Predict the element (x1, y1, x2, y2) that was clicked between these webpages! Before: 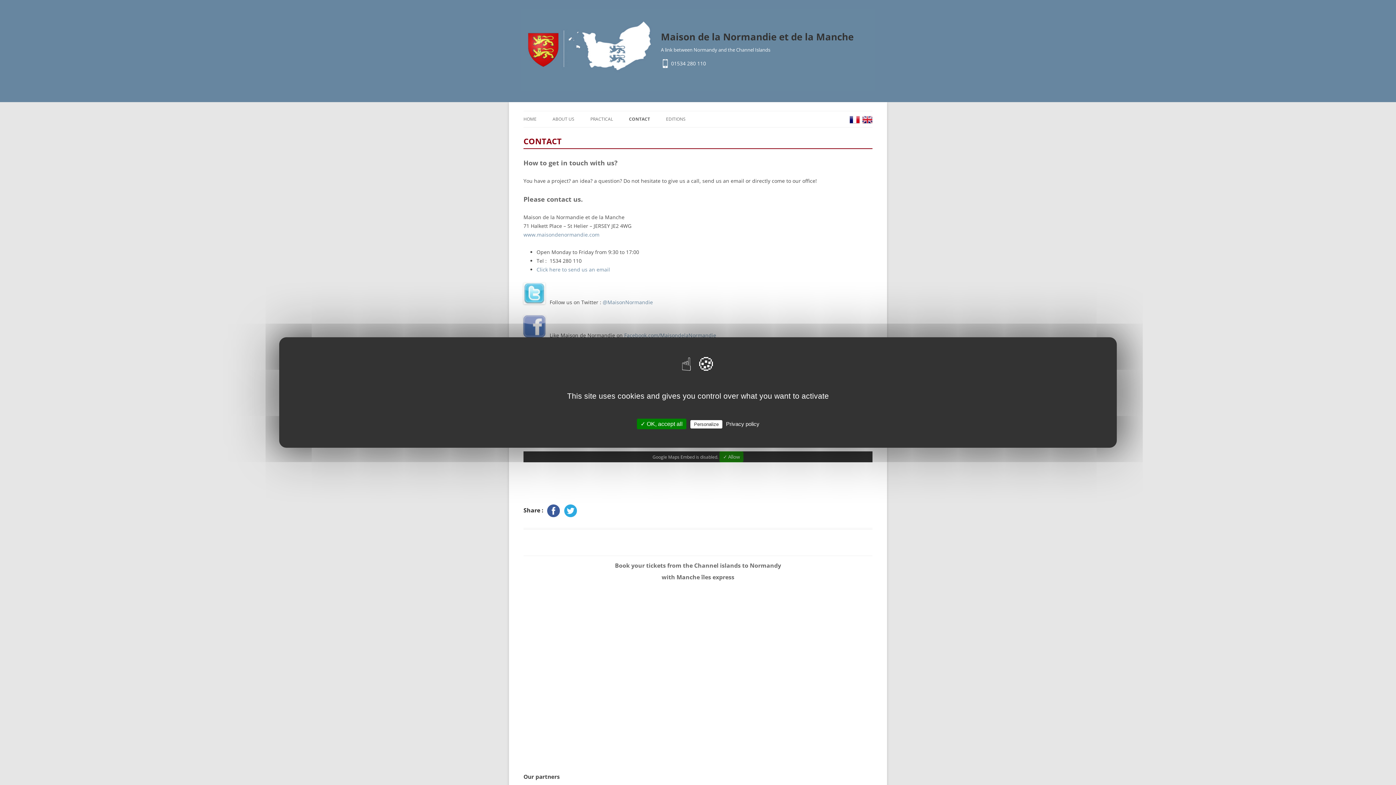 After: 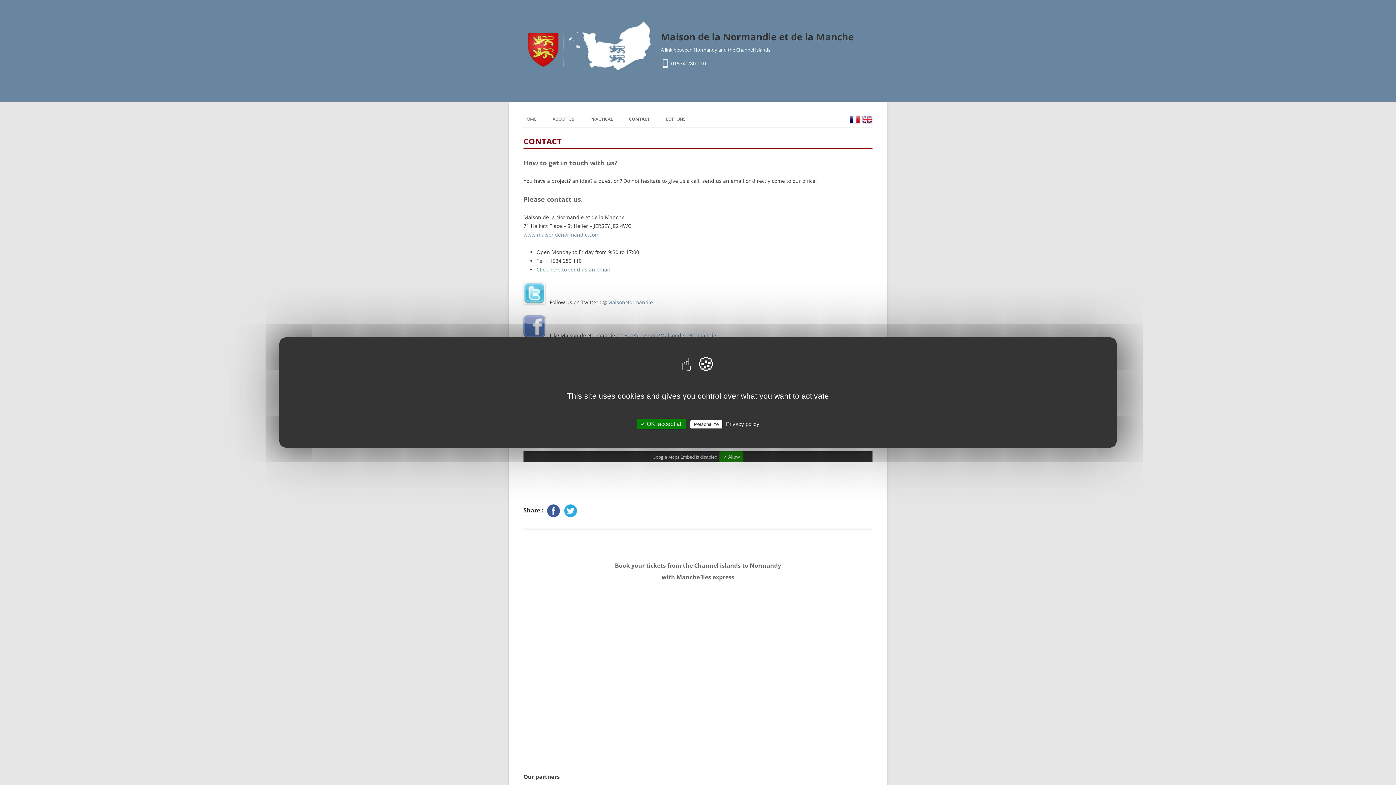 Action: bbox: (629, 111, 650, 127) label: CONTACT